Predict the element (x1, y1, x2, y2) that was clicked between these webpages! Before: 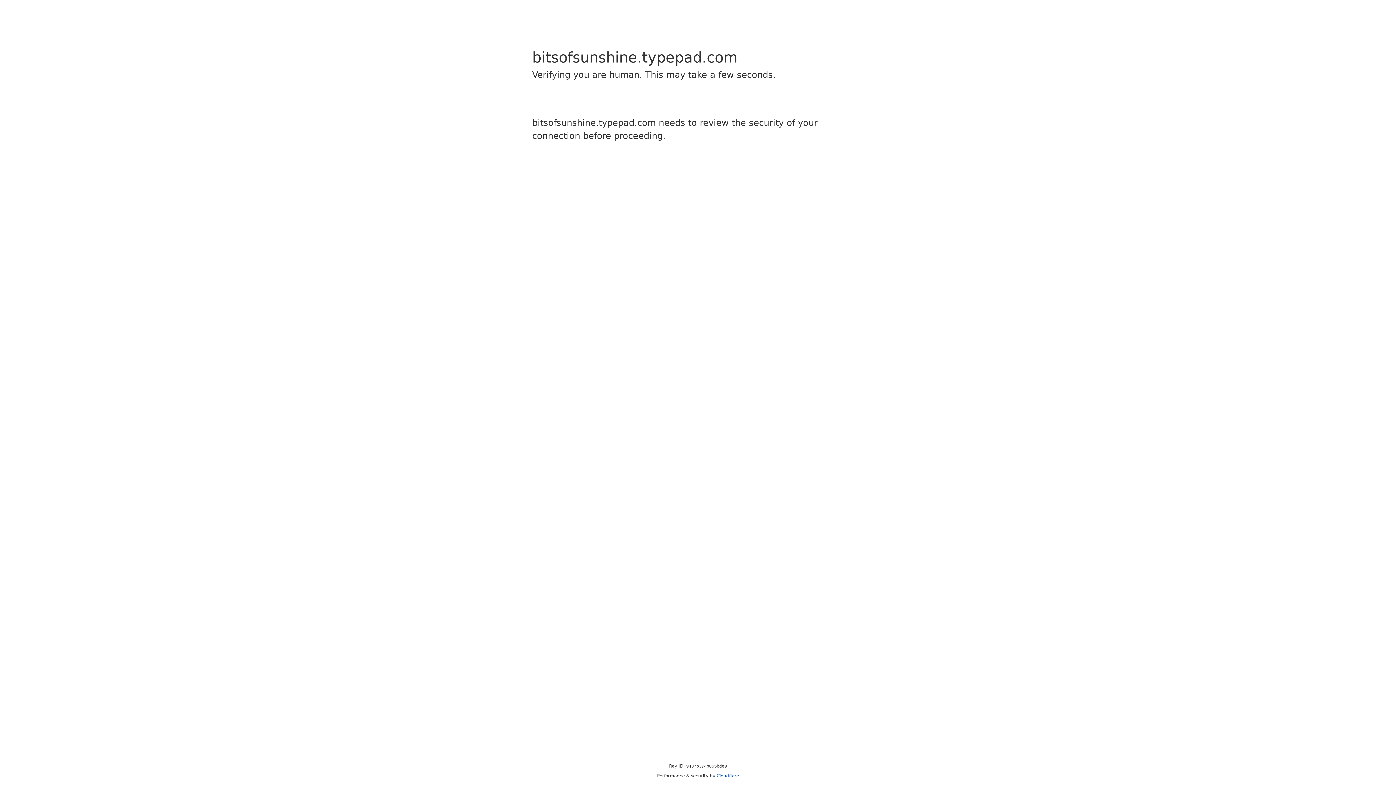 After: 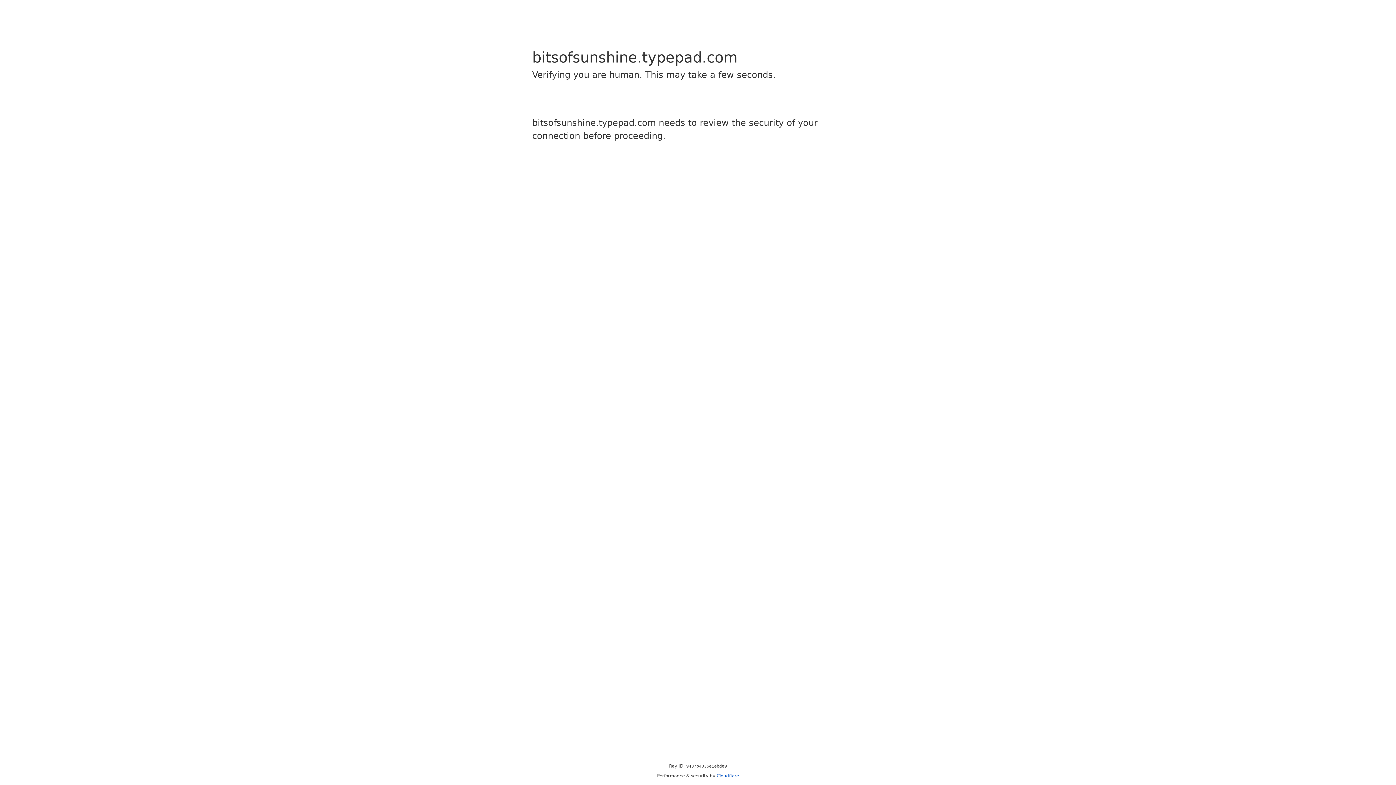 Action: label: Cloudflare bbox: (716, 773, 739, 778)